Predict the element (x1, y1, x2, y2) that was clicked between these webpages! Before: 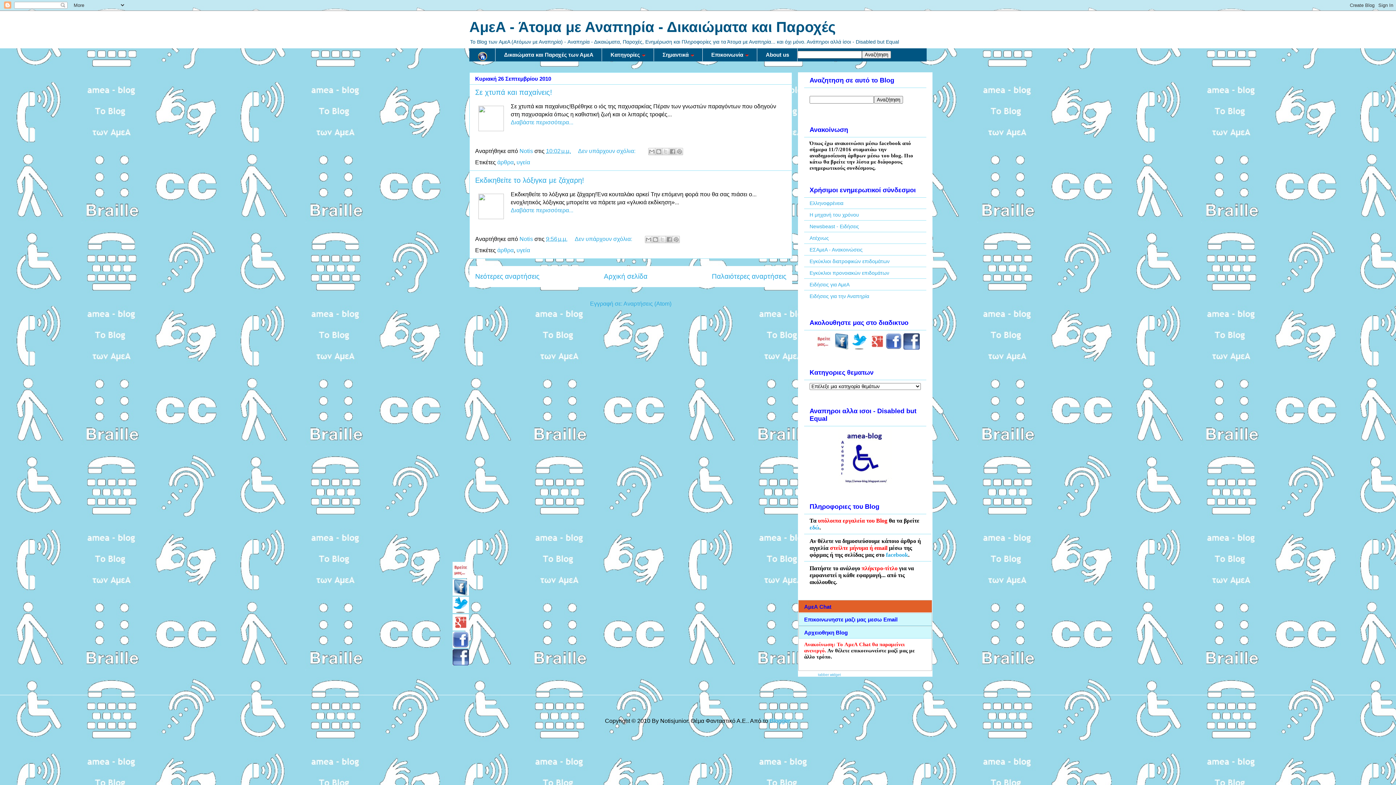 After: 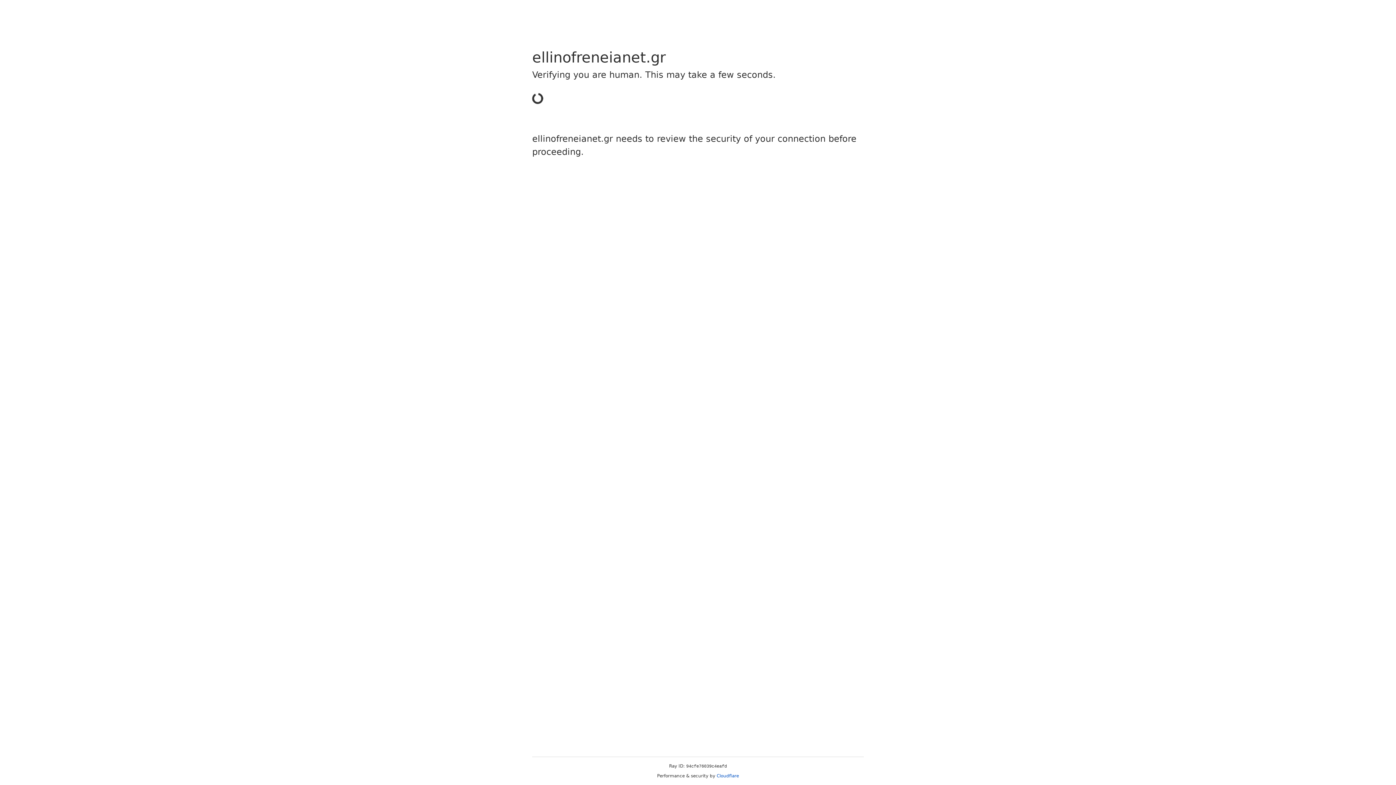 Action: label: Ελληνοφρένεια bbox: (809, 200, 843, 206)